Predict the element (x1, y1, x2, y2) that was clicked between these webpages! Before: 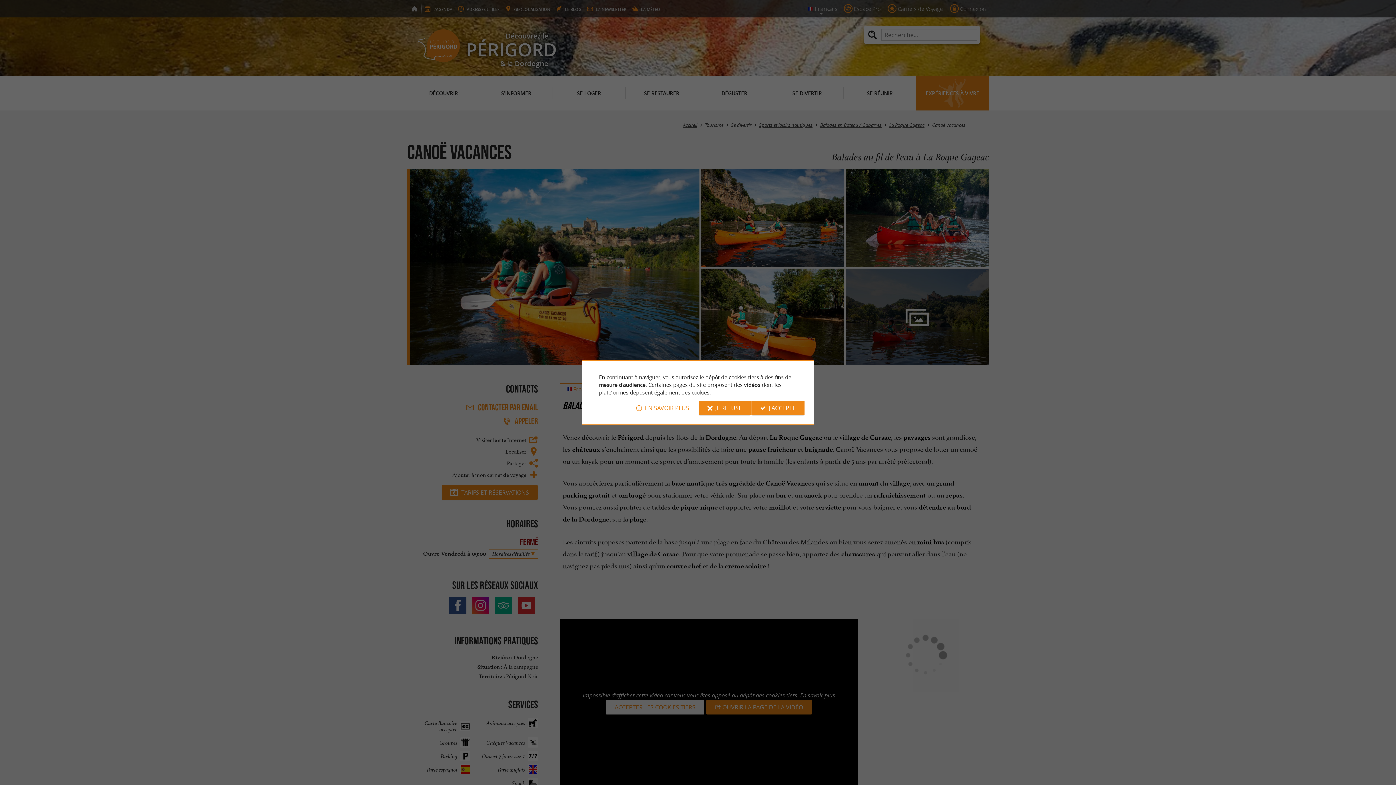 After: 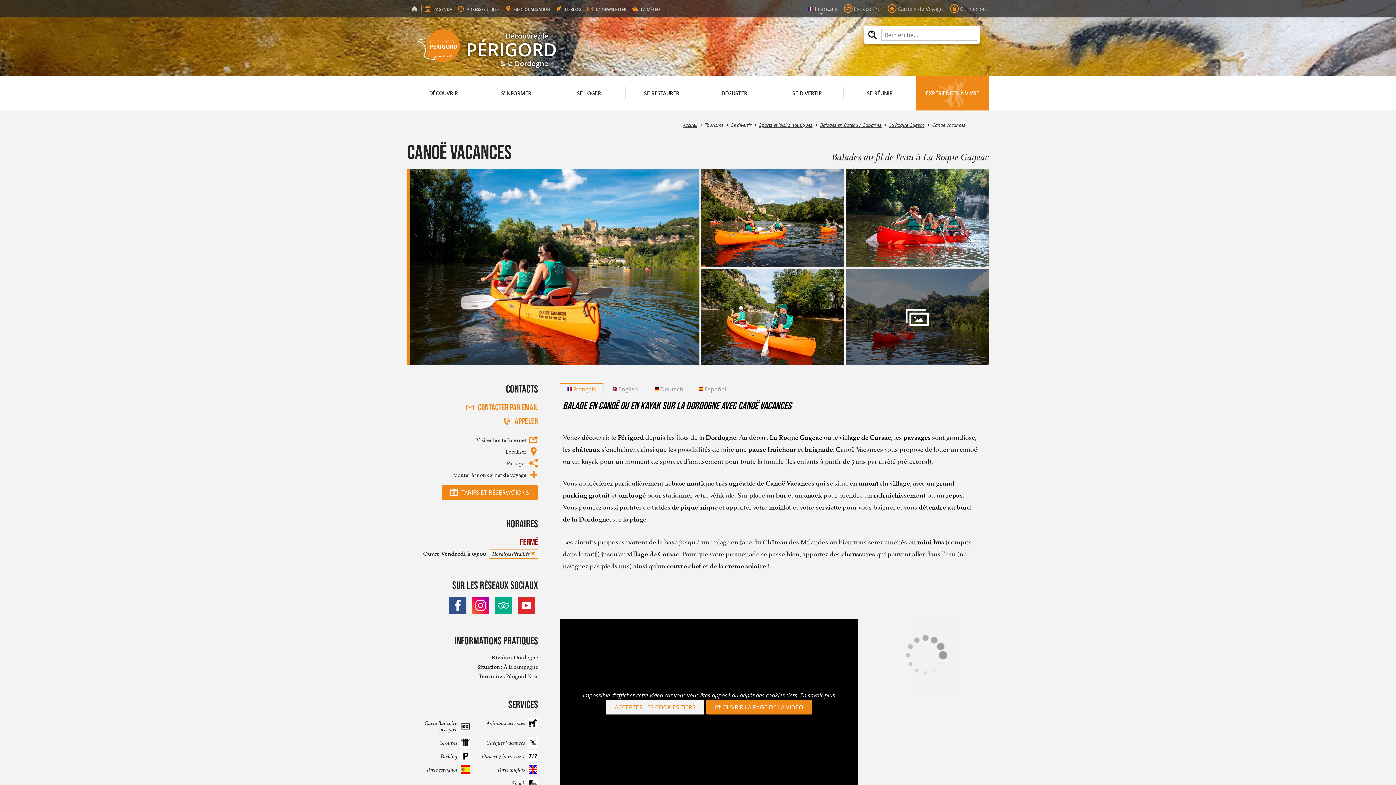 Action: label: JE REFUSE bbox: (698, 400, 750, 415)